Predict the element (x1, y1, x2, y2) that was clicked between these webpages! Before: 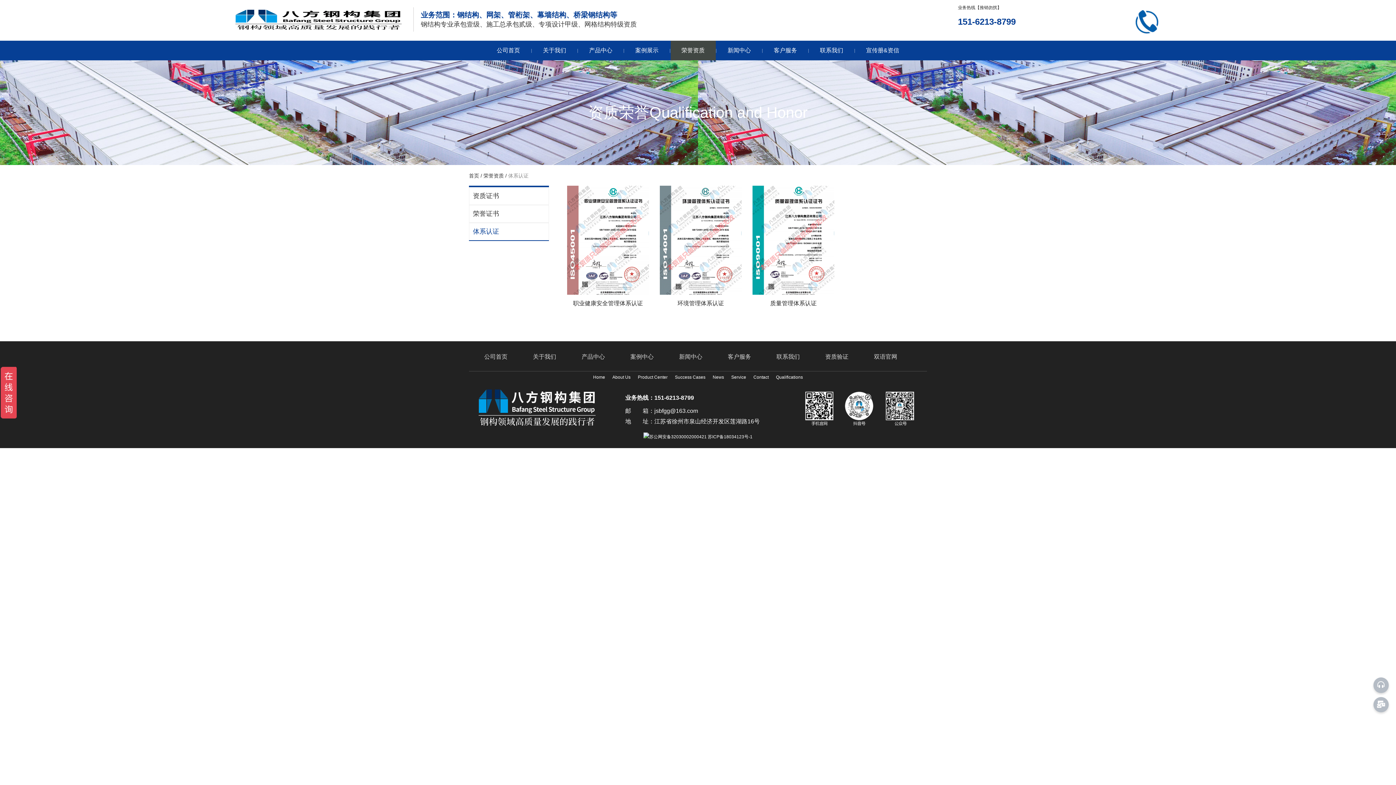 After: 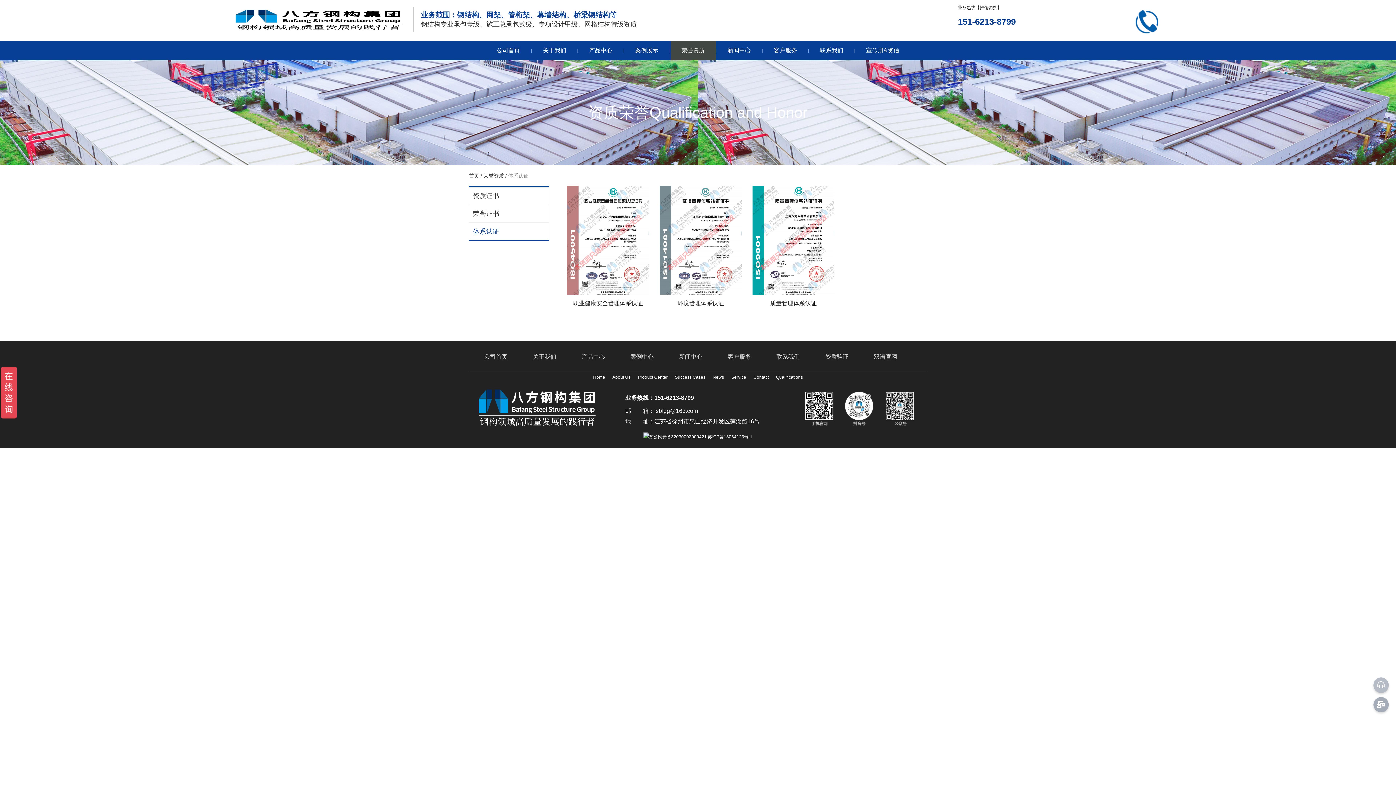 Action: bbox: (1377, 700, 1385, 709)